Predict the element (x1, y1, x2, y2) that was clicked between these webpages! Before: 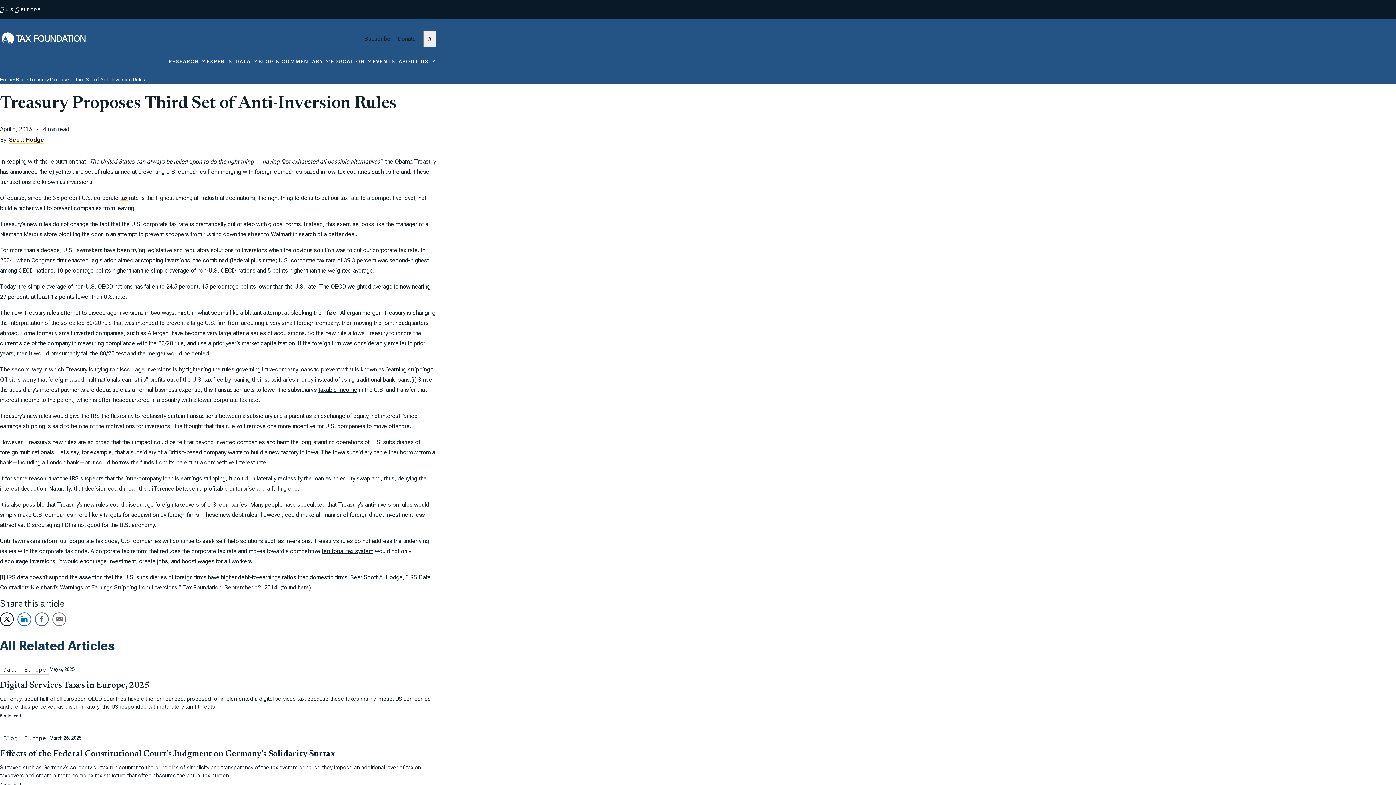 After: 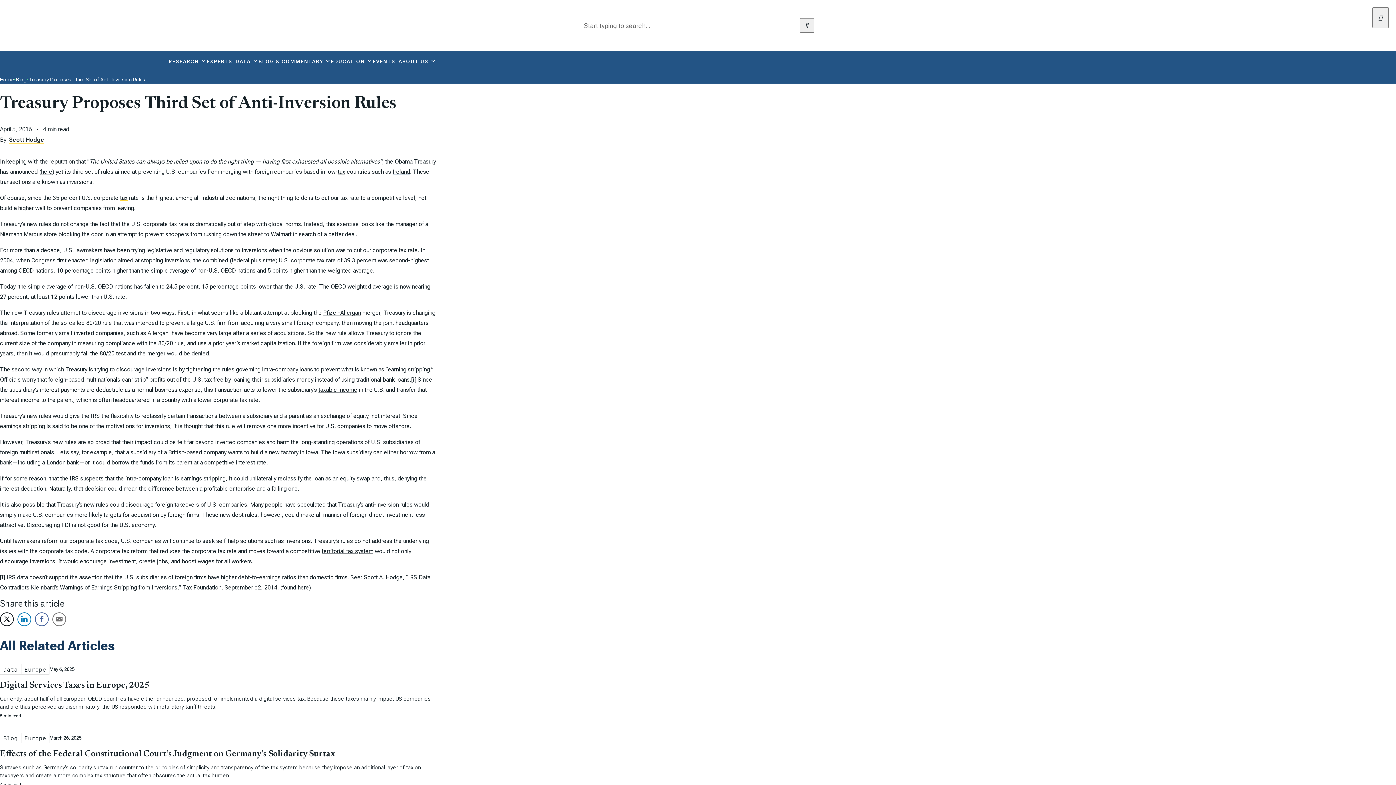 Action: label: Open Search bbox: (423, 30, 436, 46)